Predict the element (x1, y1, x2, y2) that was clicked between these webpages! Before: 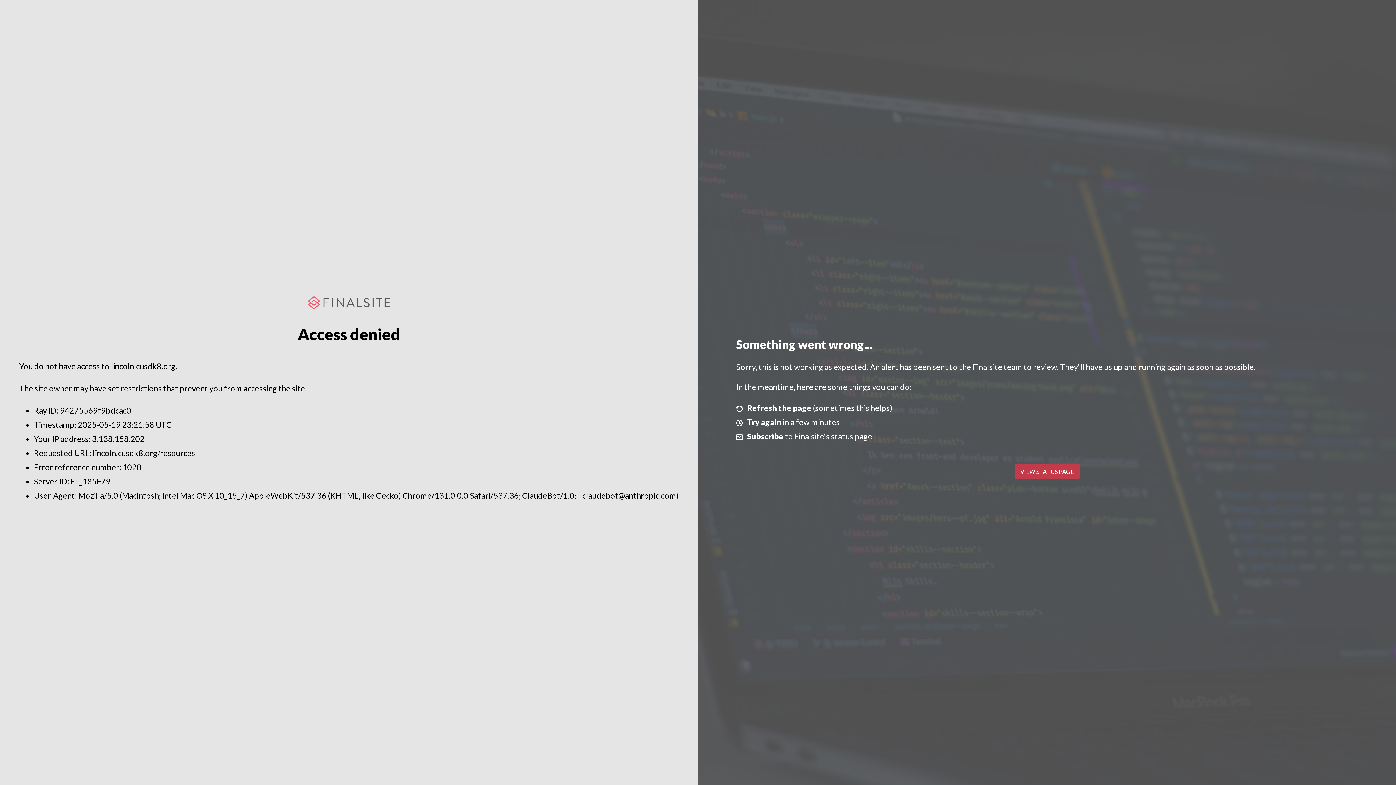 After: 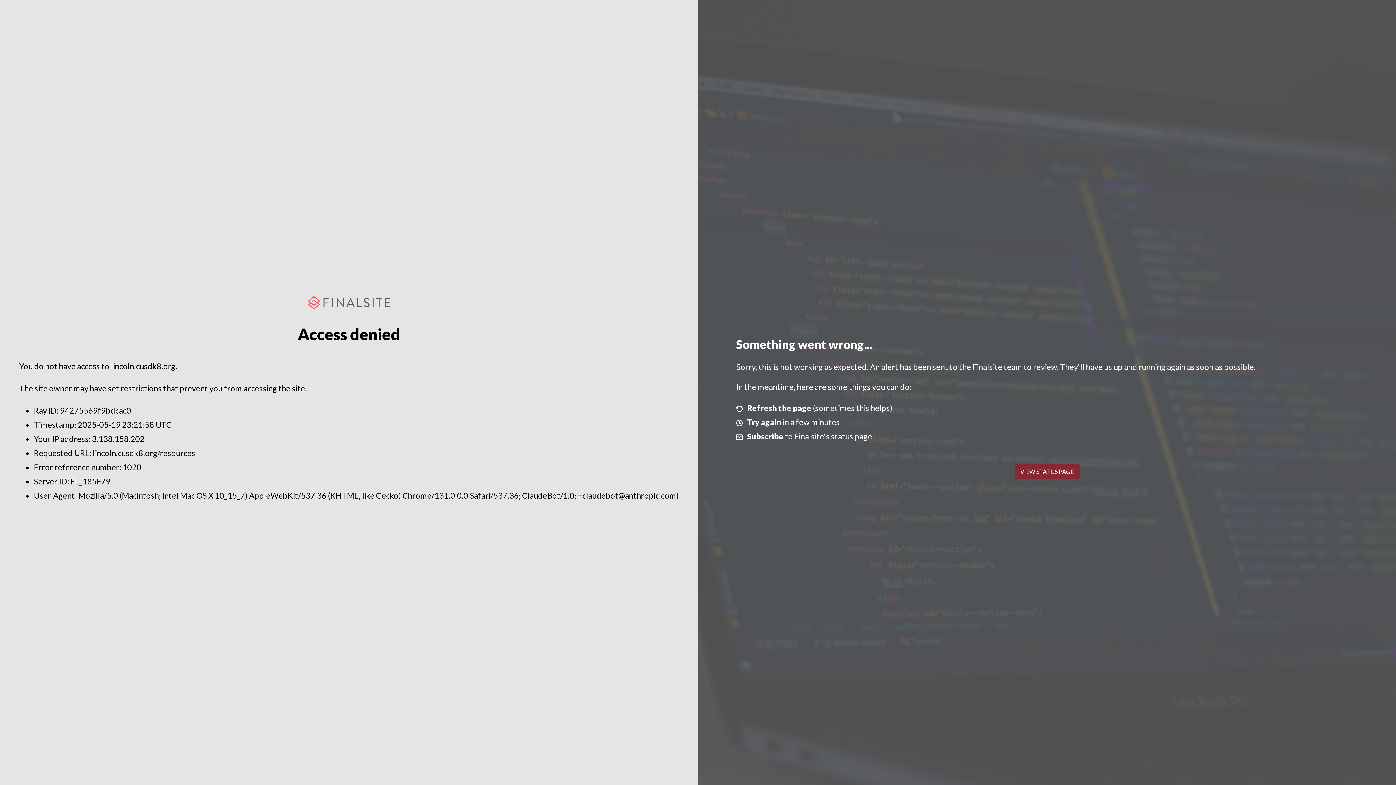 Action: bbox: (1014, 464, 1079, 479) label: VIEW STATUS PAGE